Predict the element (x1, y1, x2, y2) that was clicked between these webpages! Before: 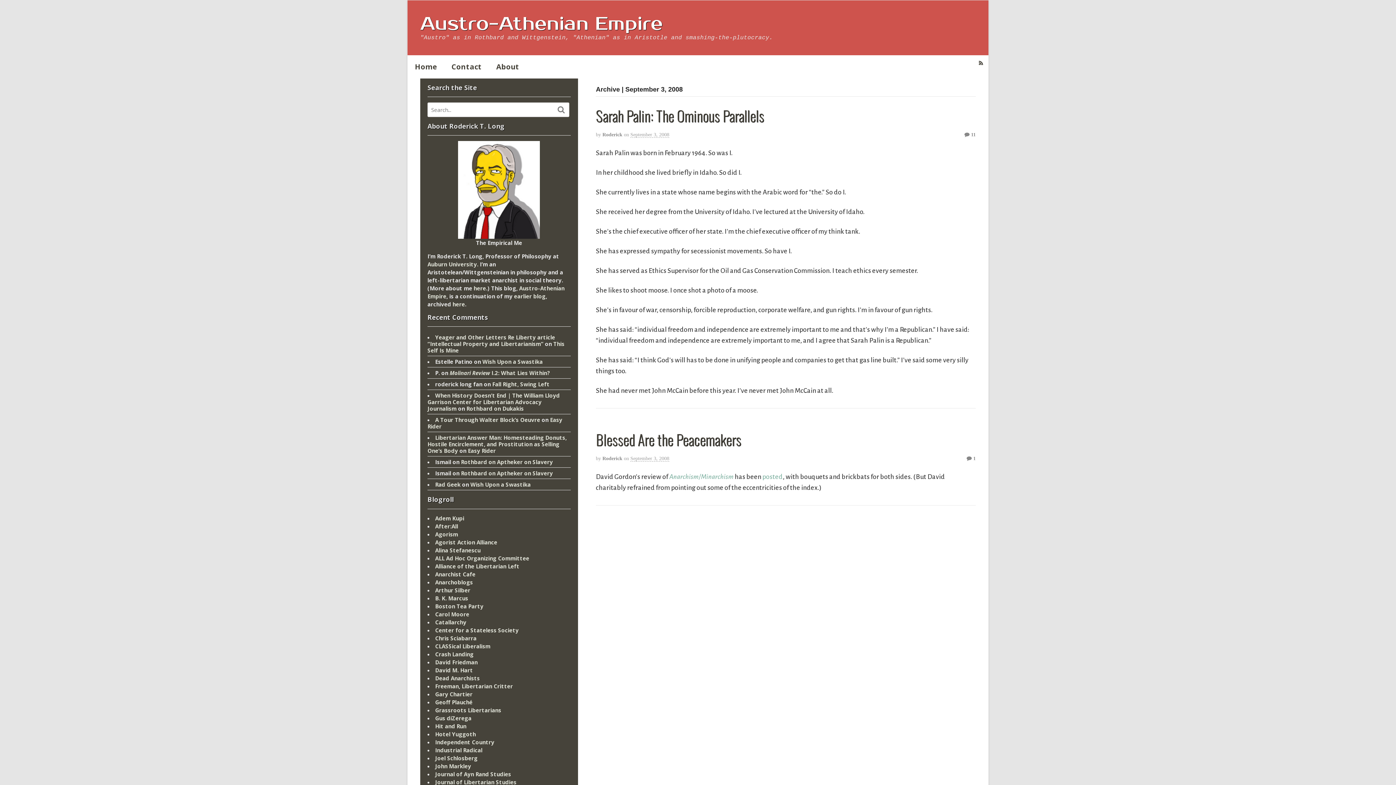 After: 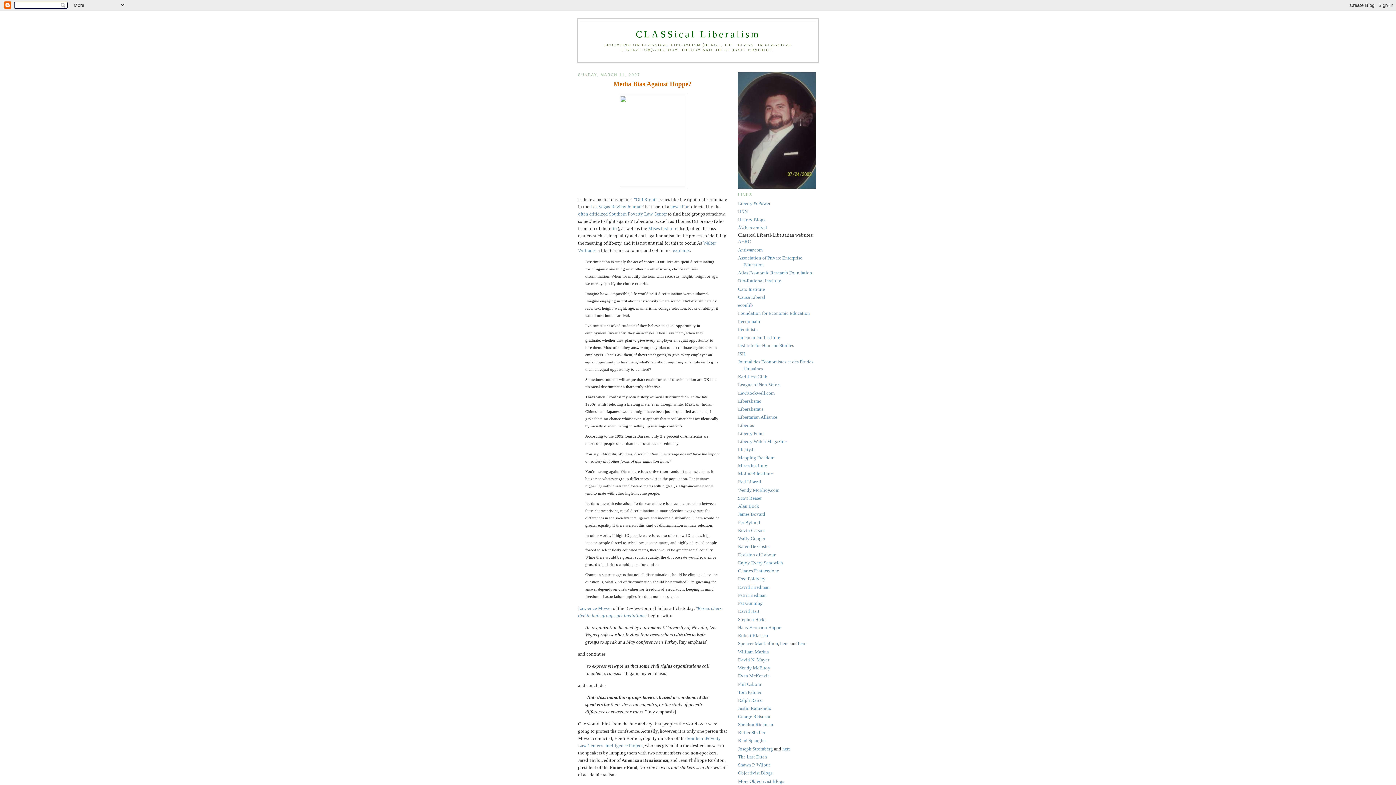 Action: label: CLASSical Liberalism bbox: (435, 642, 490, 650)